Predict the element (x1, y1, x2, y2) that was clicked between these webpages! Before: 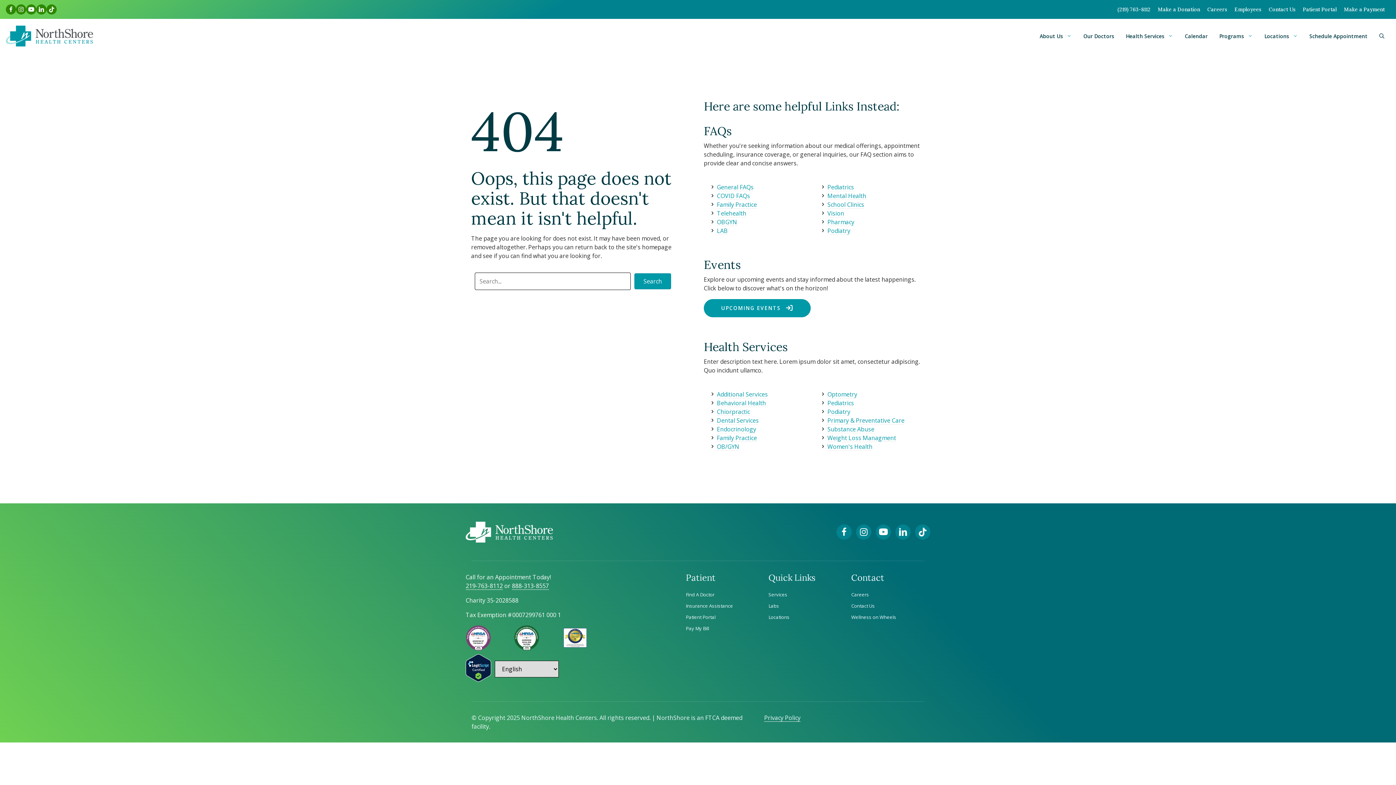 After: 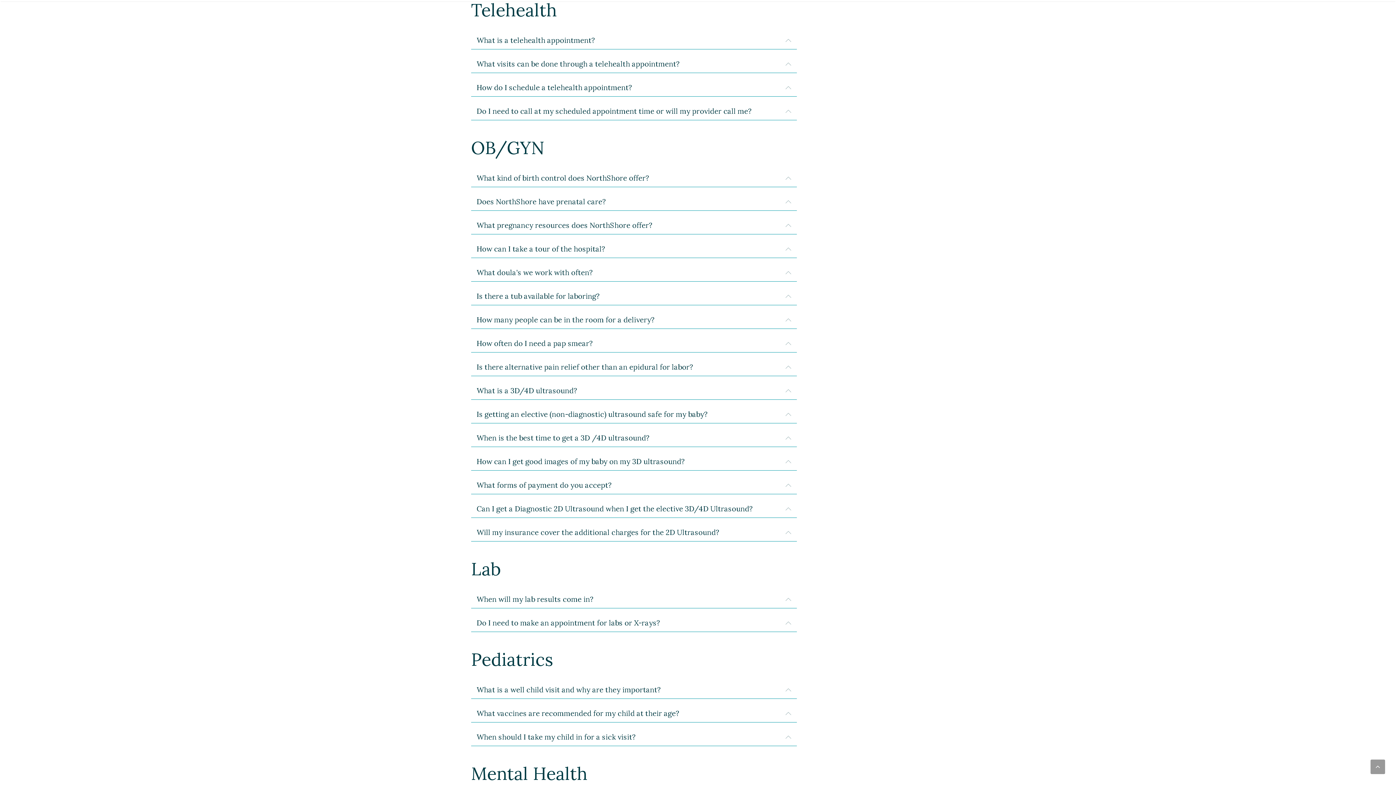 Action: bbox: (717, 209, 746, 217) label: Telehealth